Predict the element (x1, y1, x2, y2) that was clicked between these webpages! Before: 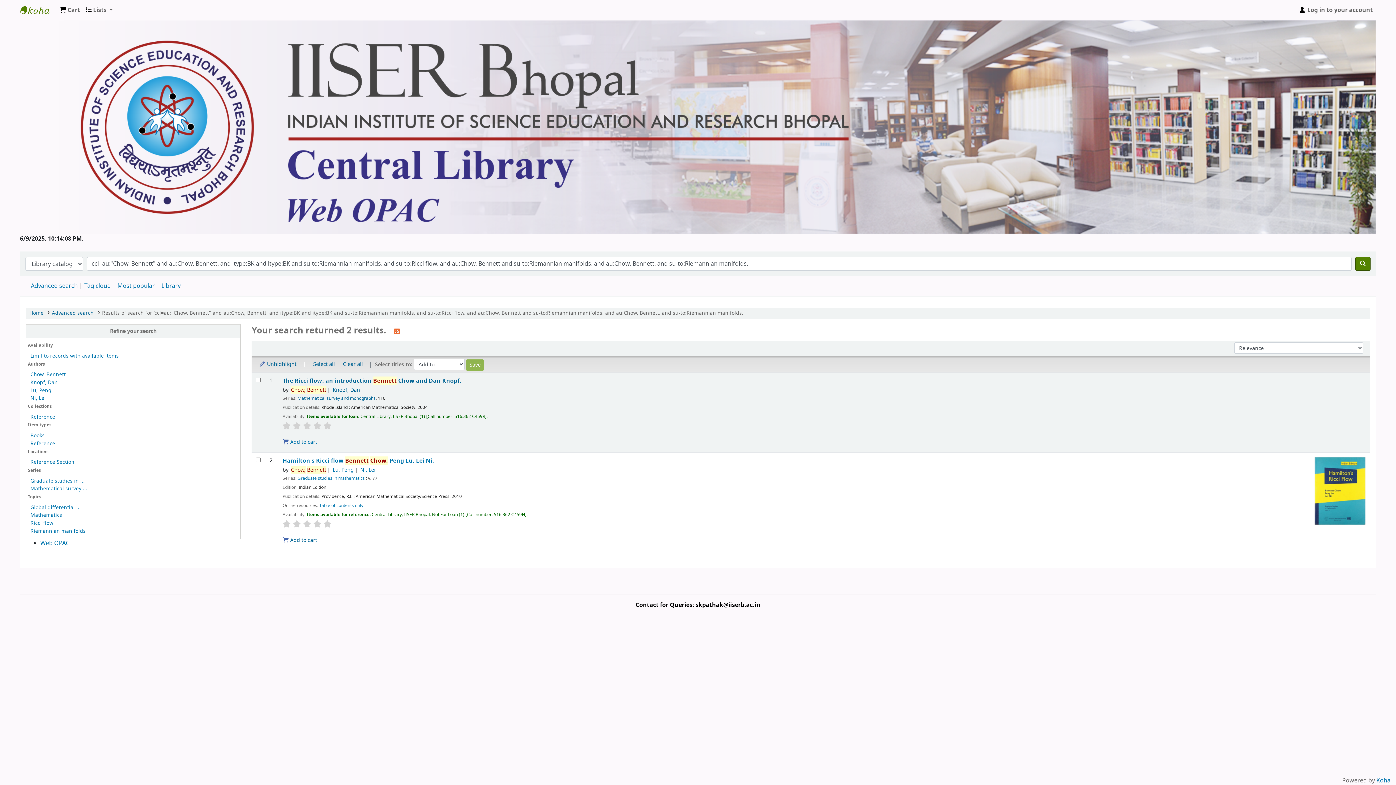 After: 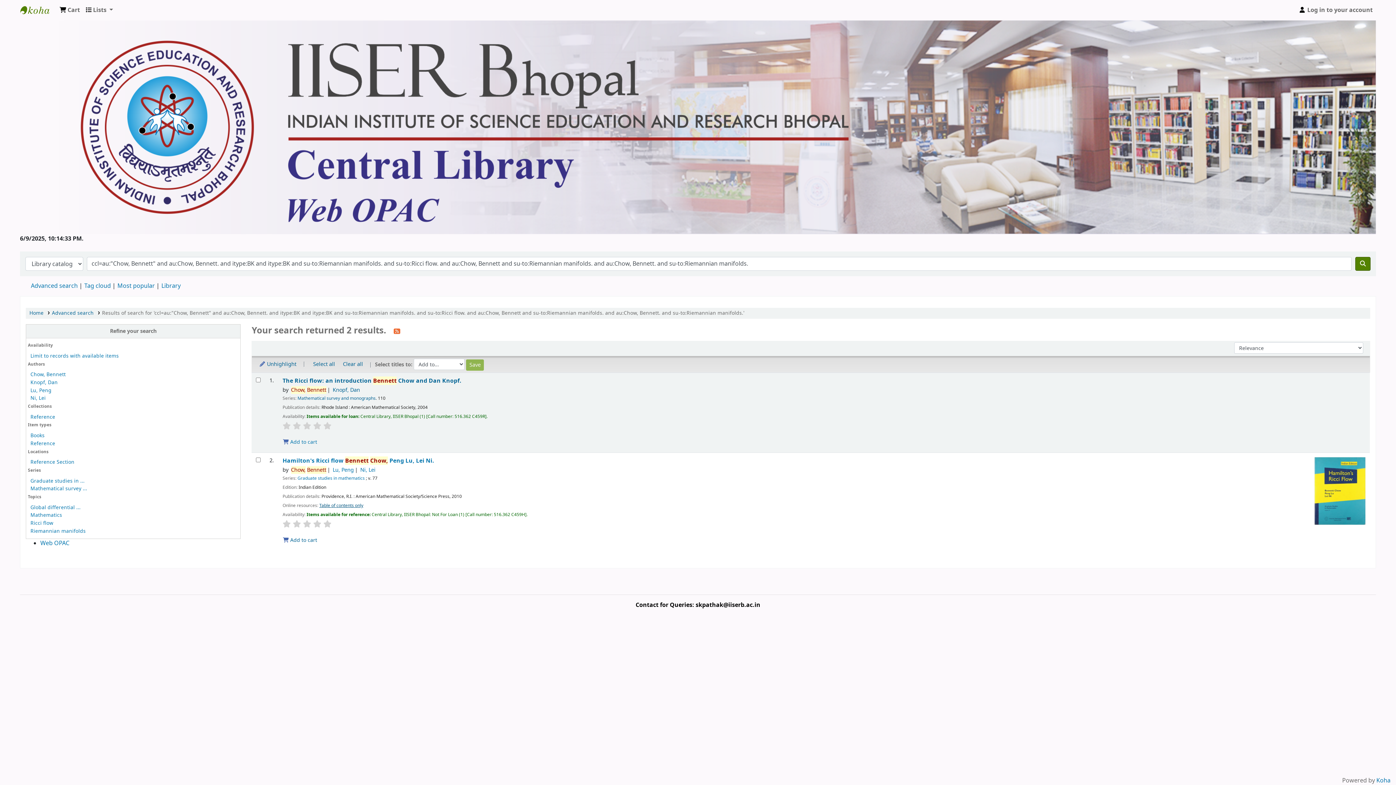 Action: bbox: (319, 502, 363, 509) label: Table of contents only